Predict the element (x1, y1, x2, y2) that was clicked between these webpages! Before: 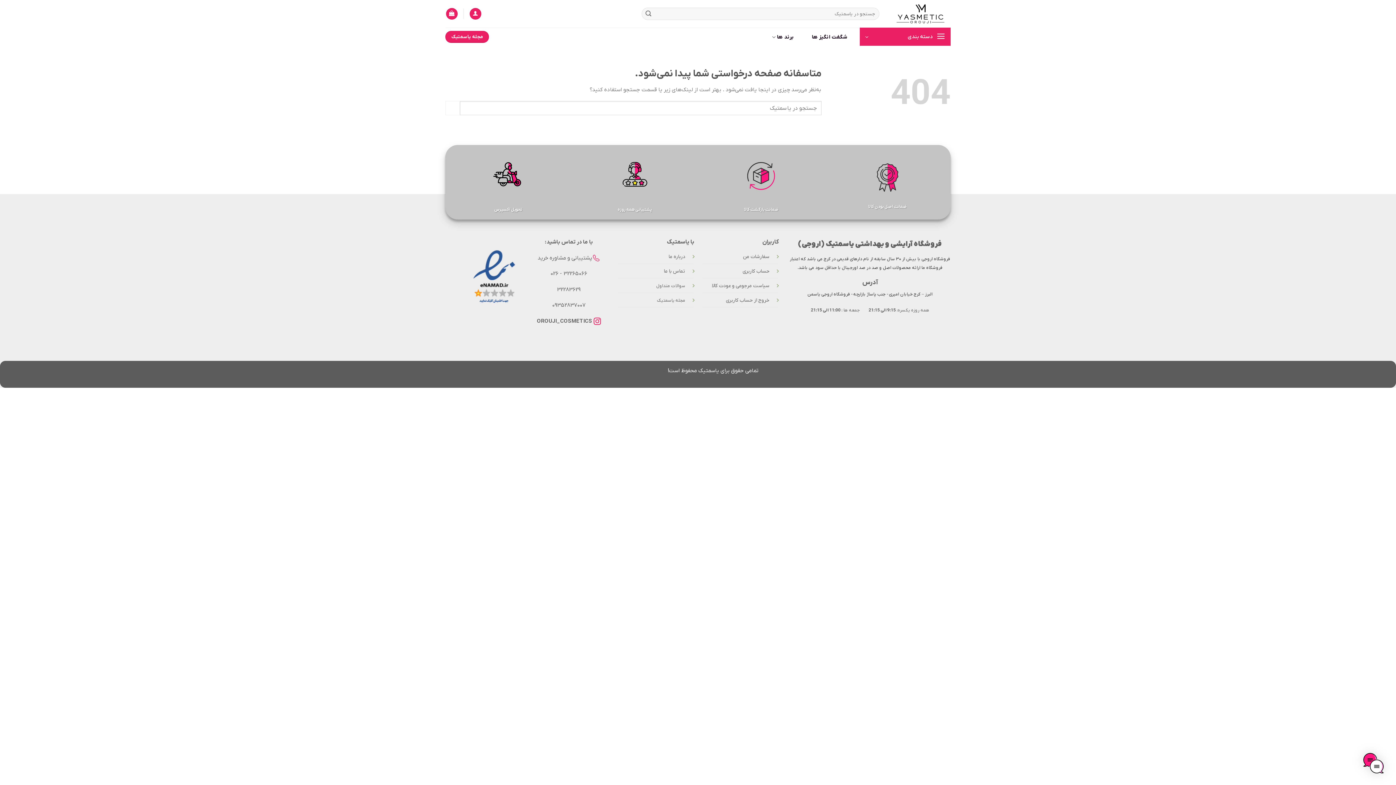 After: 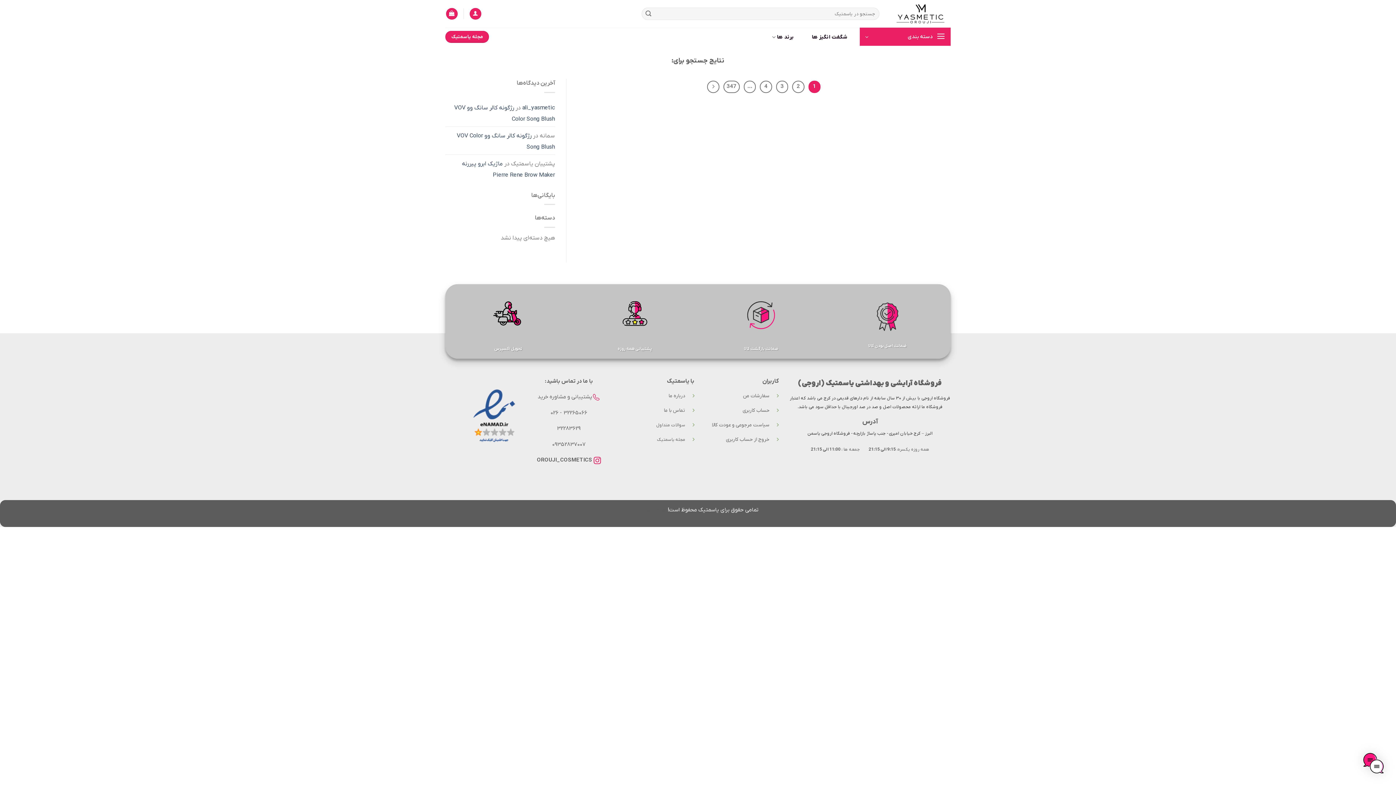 Action: label: ارسال bbox: (445, 101, 460, 115)